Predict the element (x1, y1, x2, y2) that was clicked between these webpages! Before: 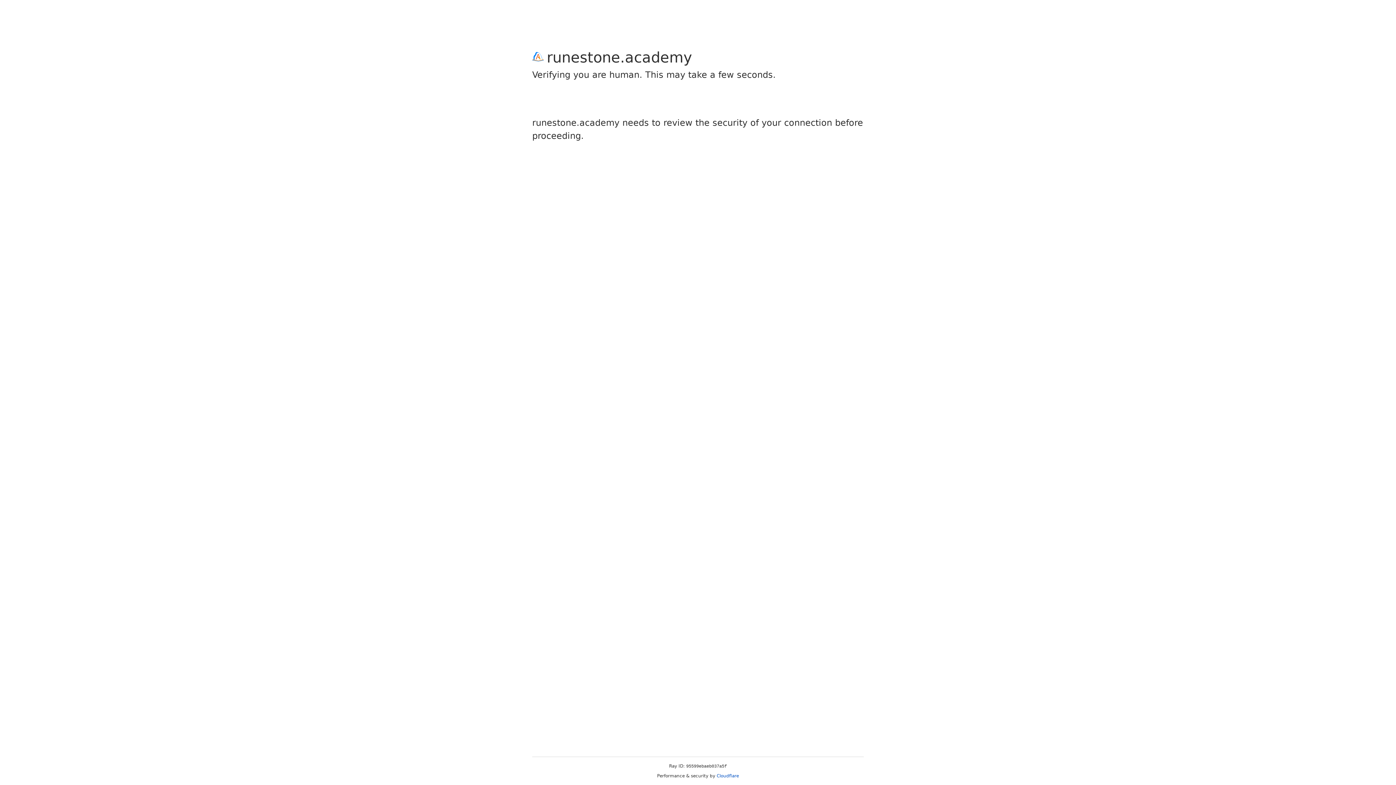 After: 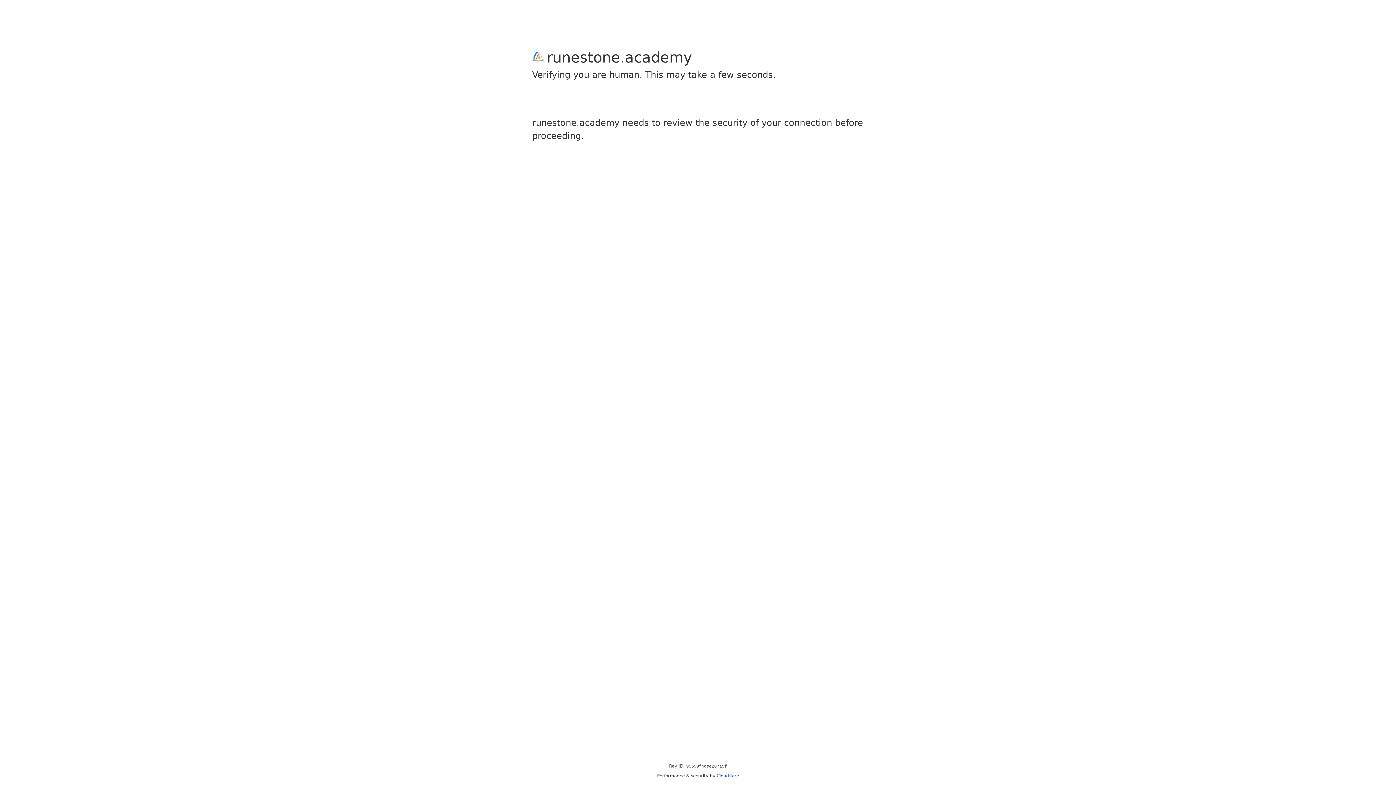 Action: bbox: (716, 773, 739, 778) label: Cloudflare